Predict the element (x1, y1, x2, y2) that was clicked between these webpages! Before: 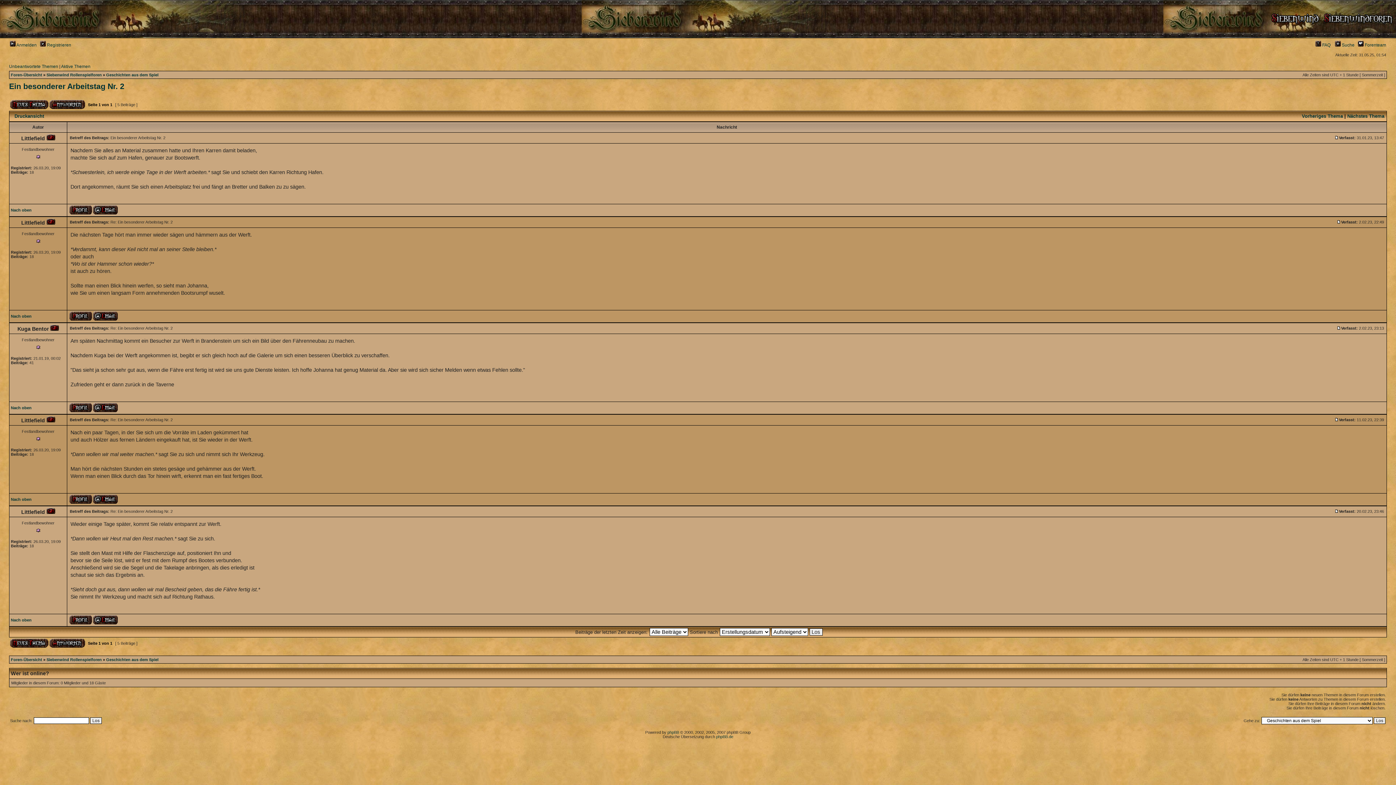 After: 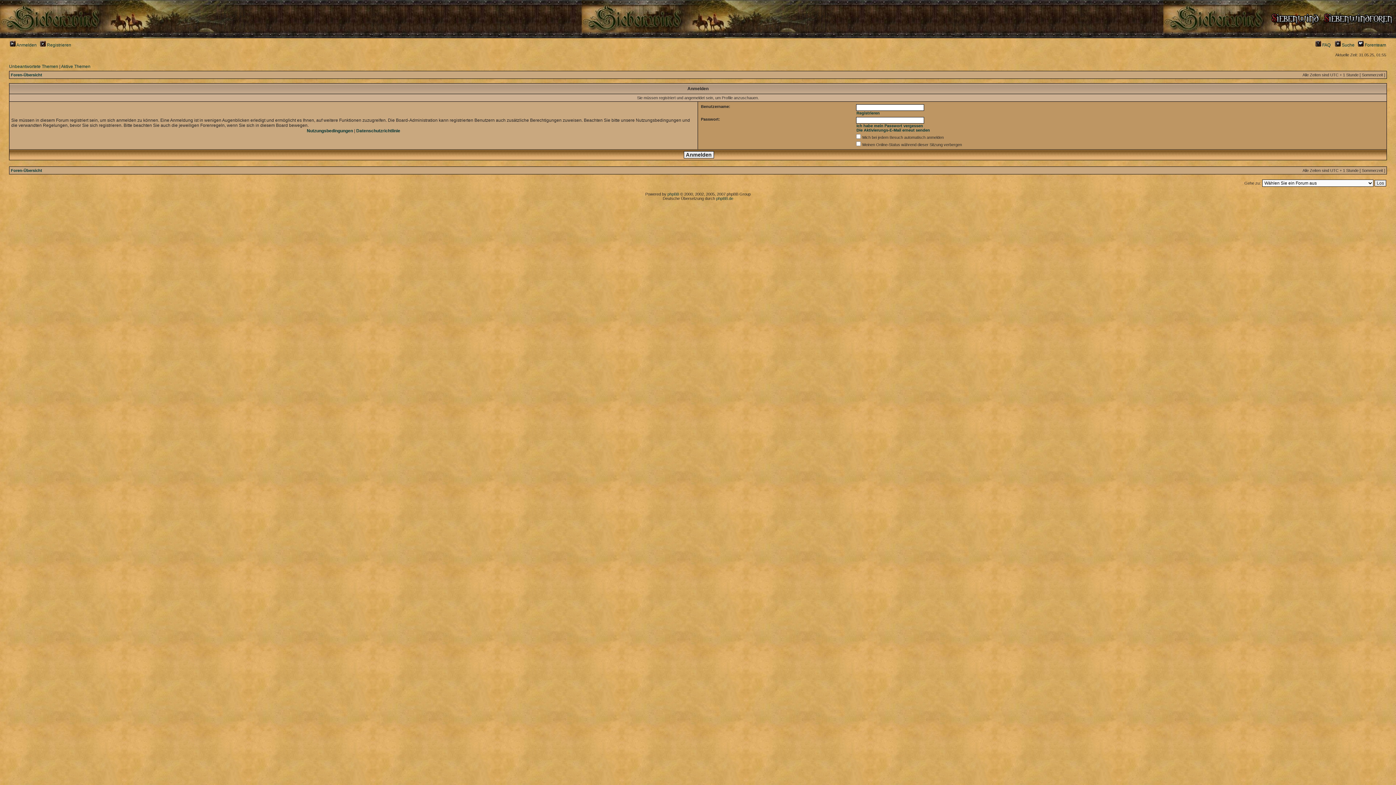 Action: bbox: (69, 408, 92, 413)